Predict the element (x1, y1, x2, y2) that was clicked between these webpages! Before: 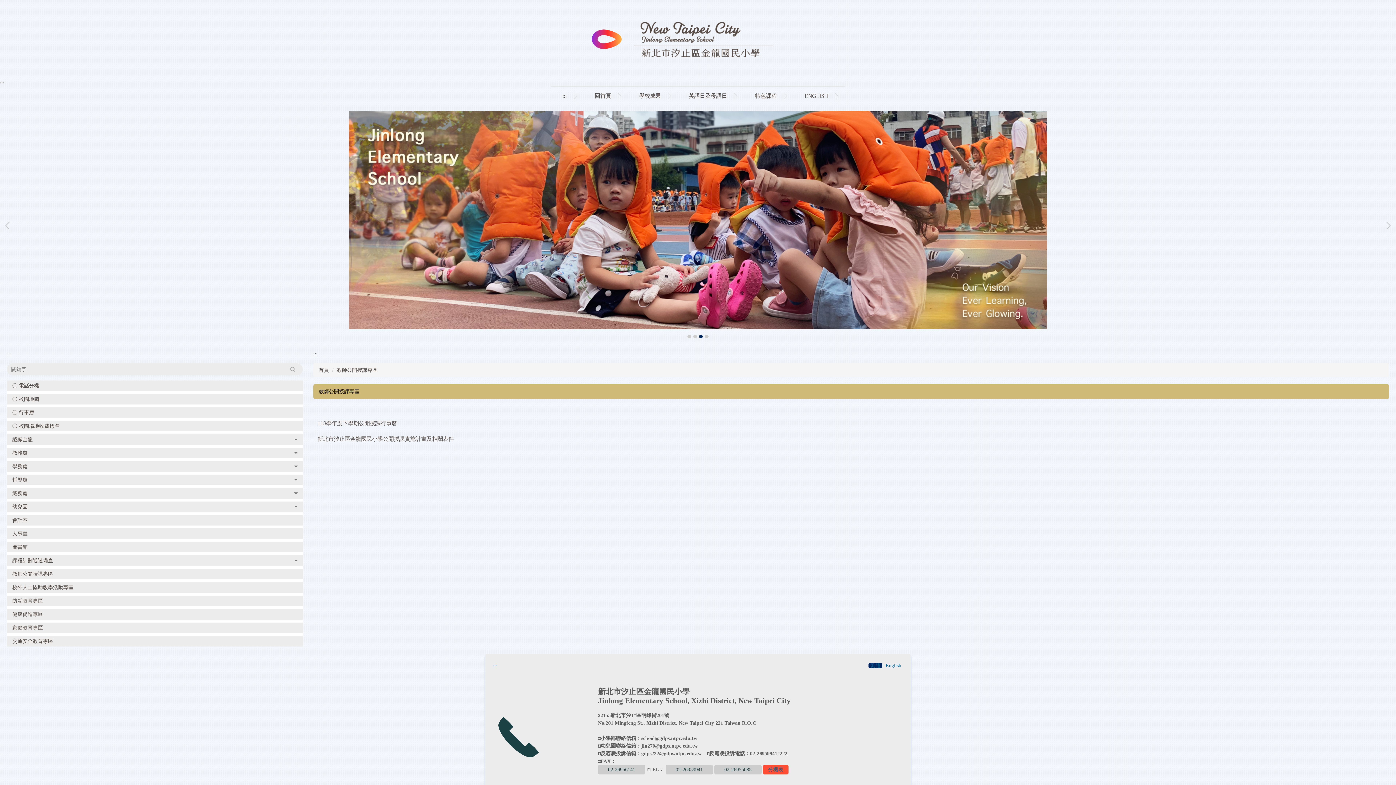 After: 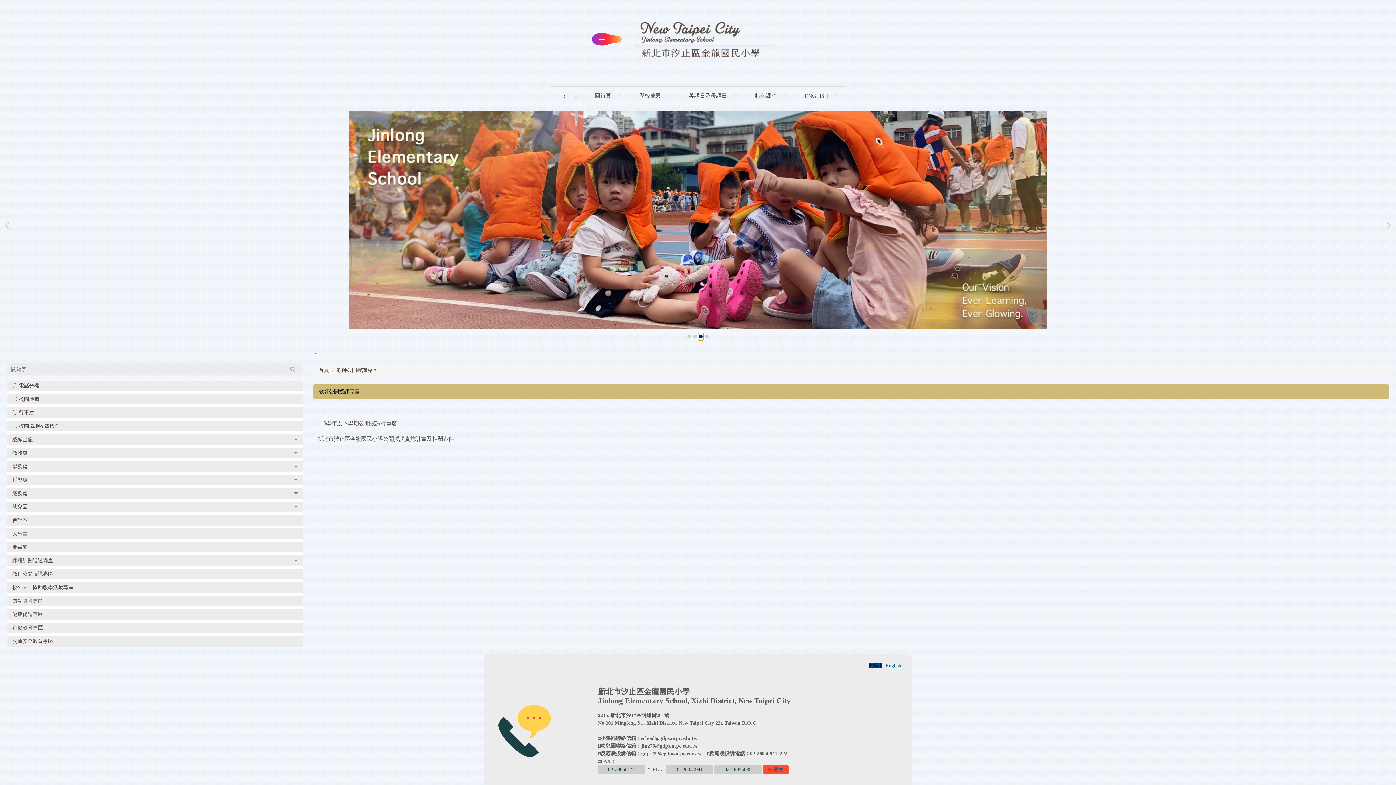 Action: bbox: (698, 333, 704, 340) label: 3